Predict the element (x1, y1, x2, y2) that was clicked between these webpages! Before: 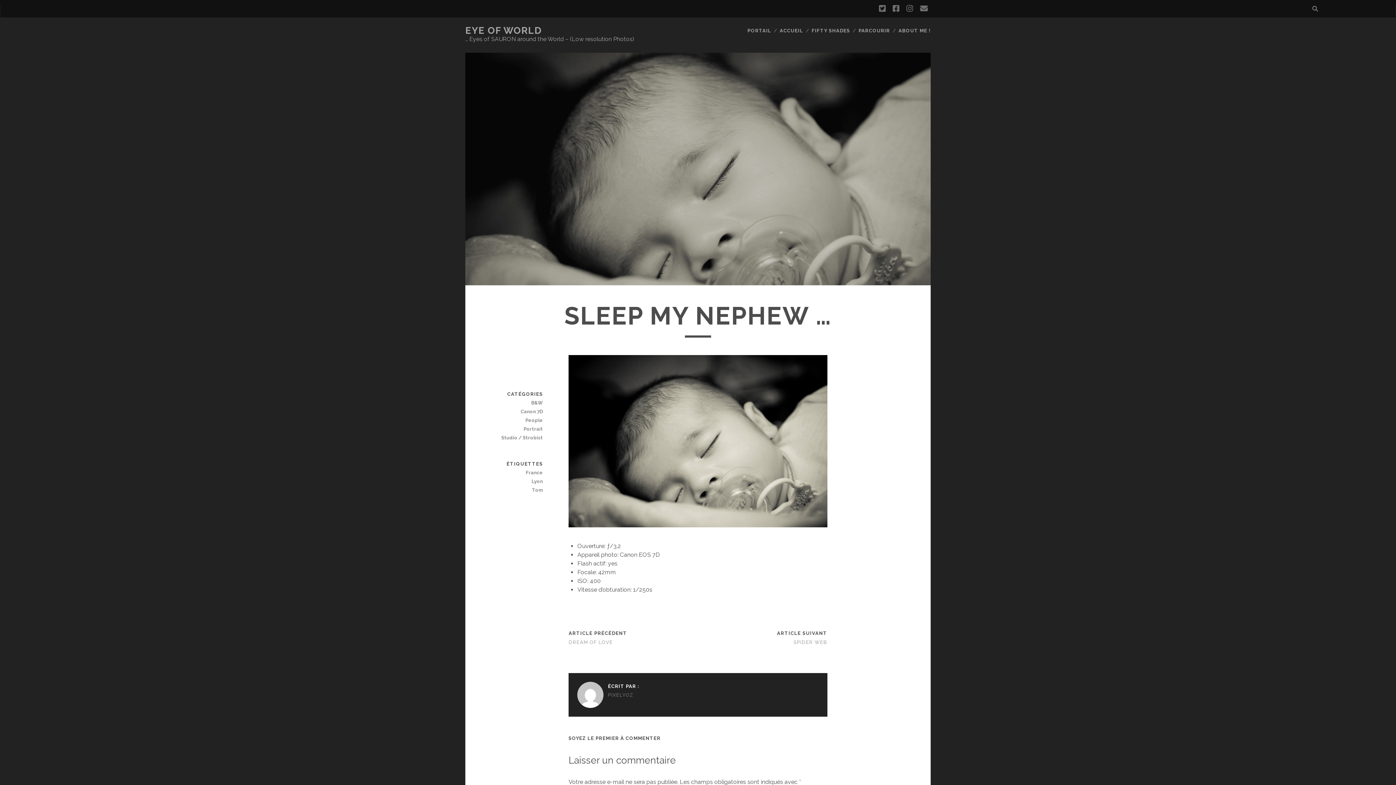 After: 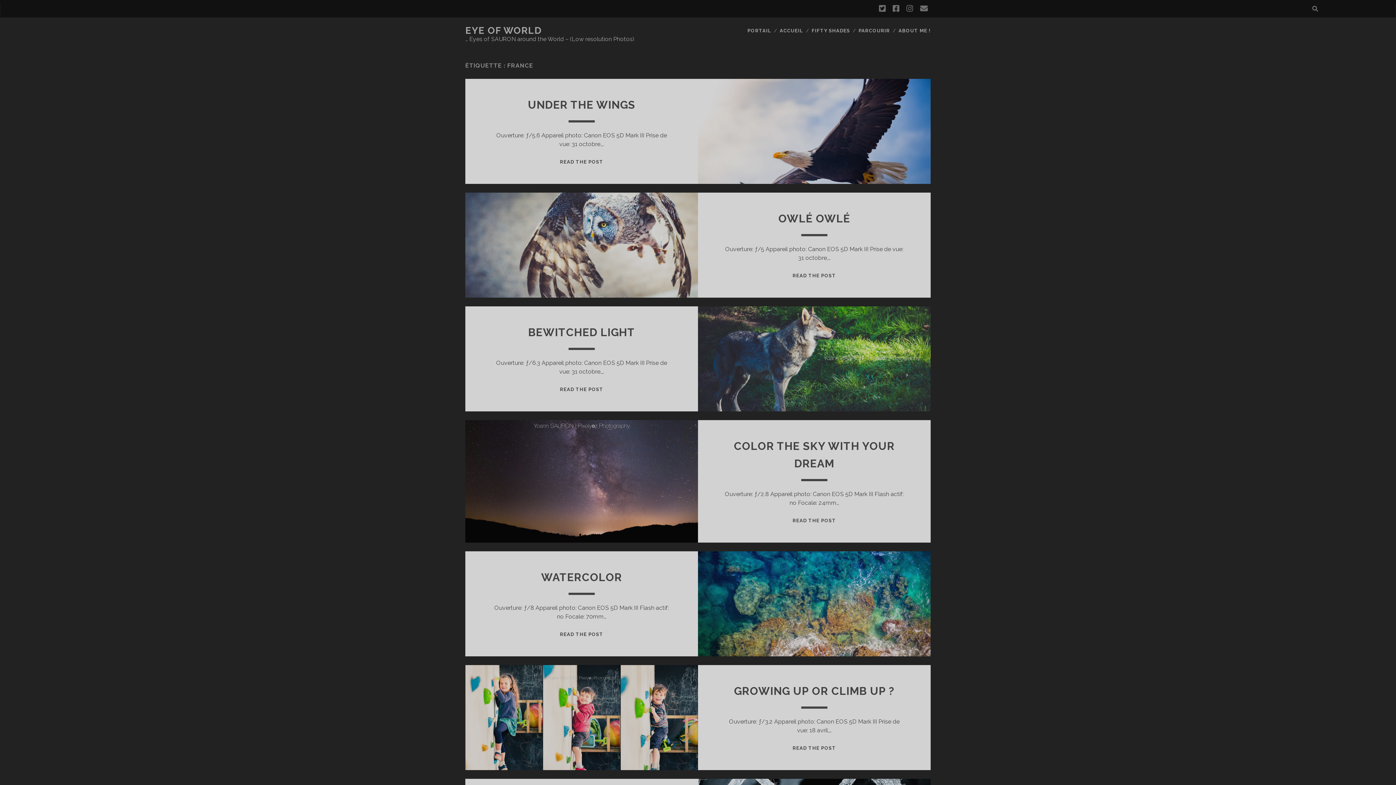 Action: bbox: (491, 468, 542, 477) label: France